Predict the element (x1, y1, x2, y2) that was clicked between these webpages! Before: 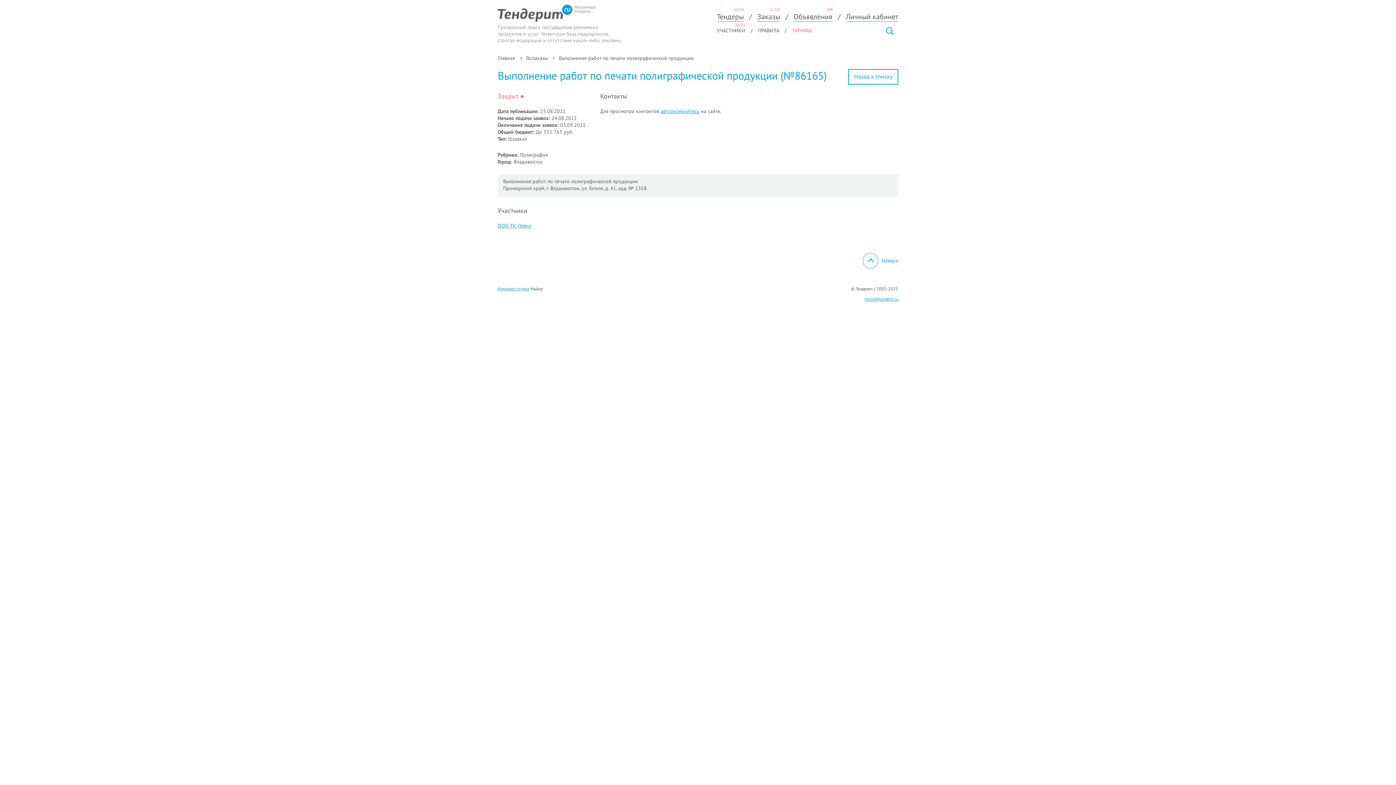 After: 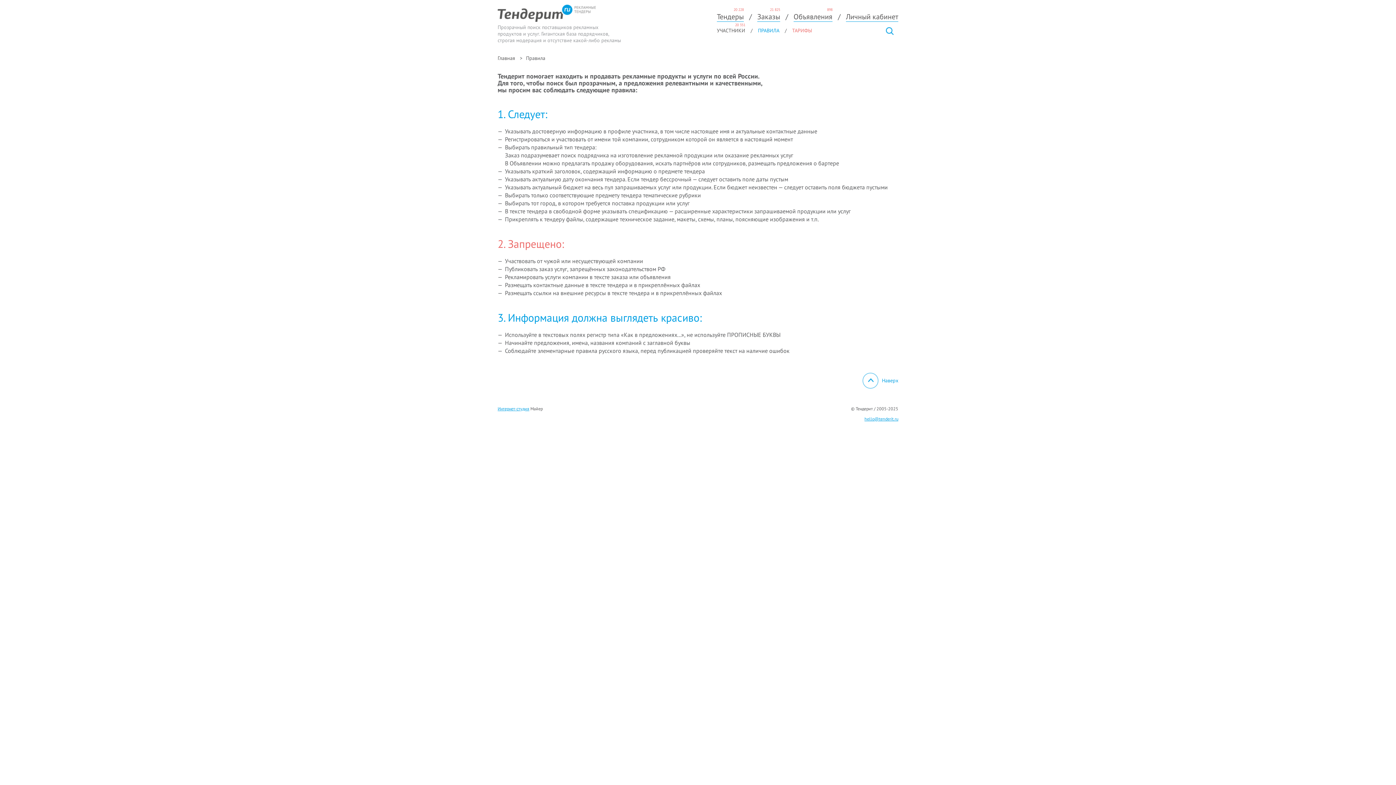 Action: label: ПРАВИЛА bbox: (758, 27, 779, 33)